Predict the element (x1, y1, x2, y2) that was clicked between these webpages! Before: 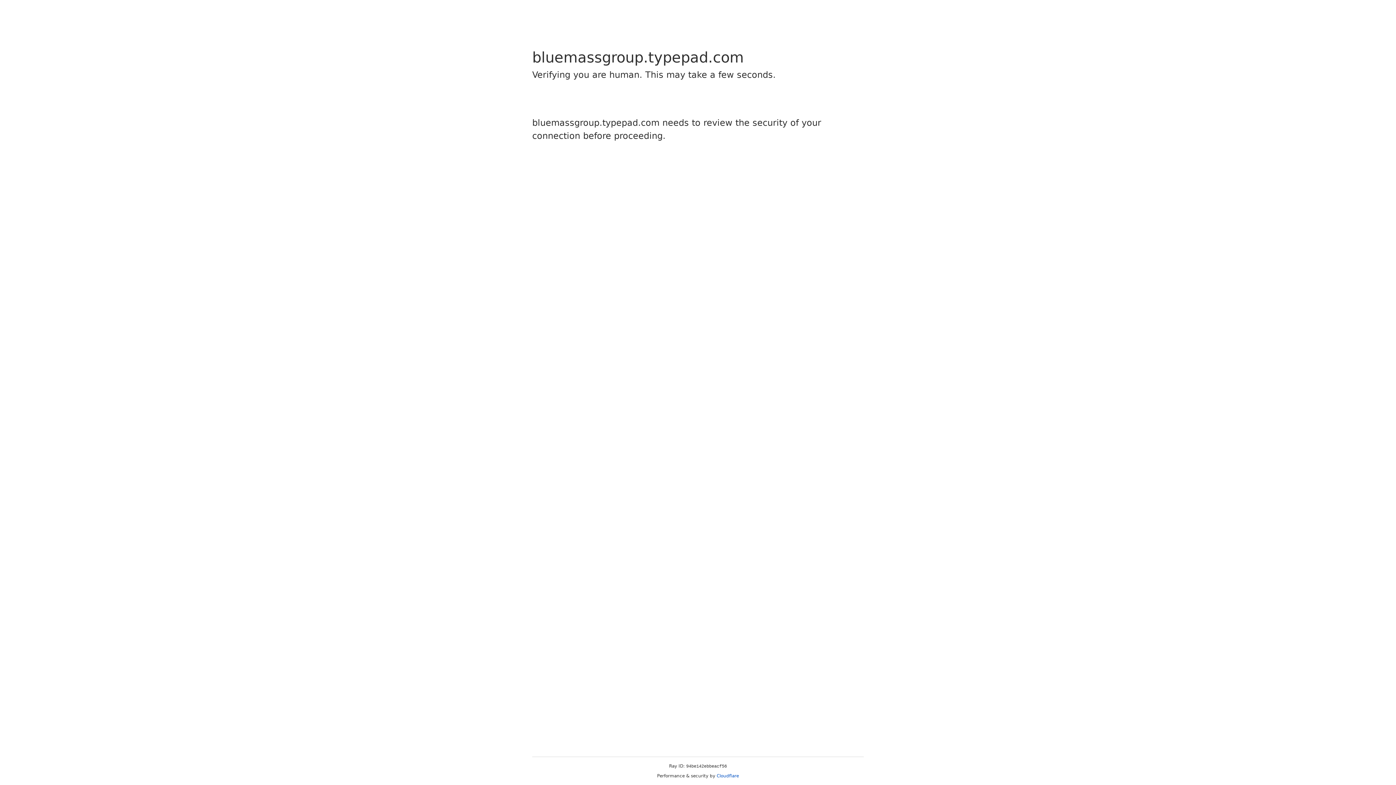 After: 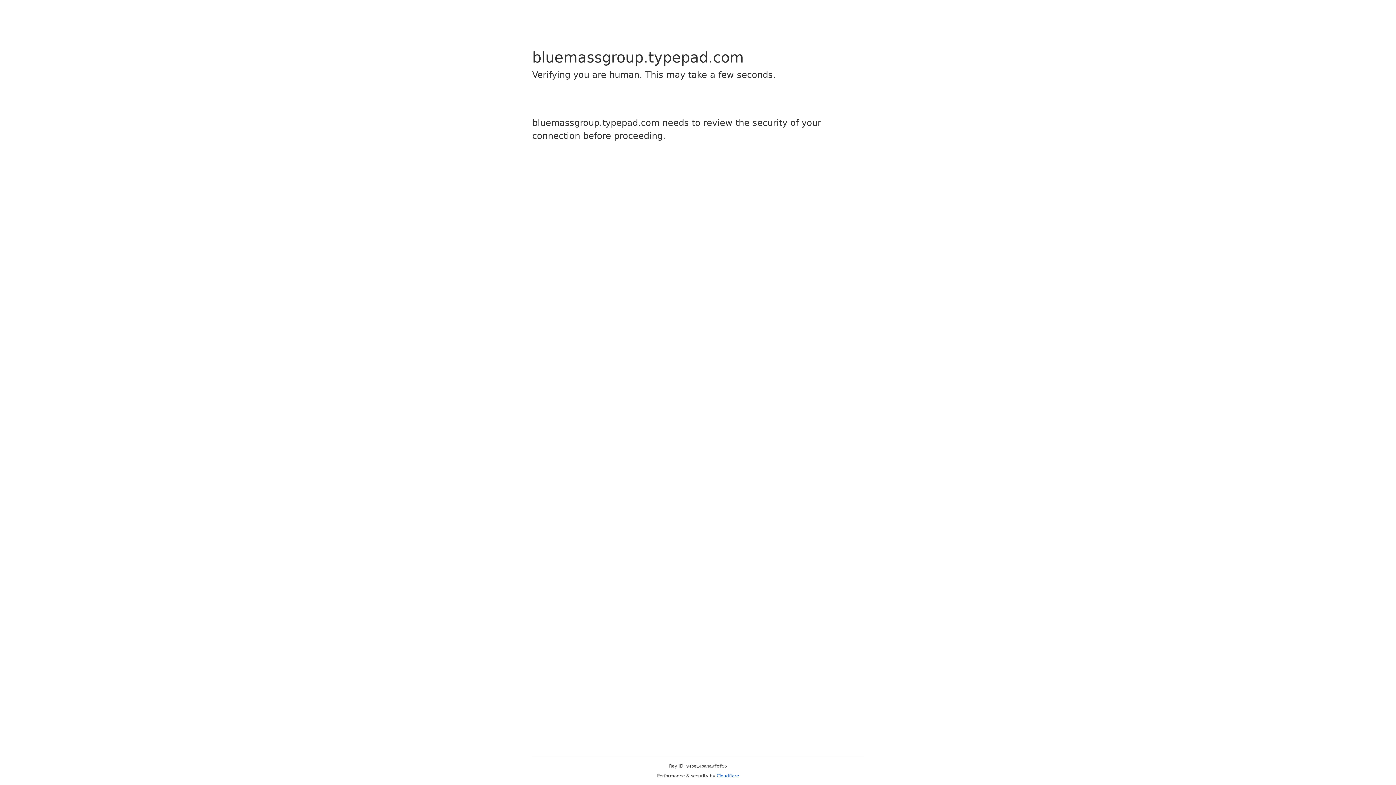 Action: bbox: (716, 773, 739, 778) label: Cloudflare